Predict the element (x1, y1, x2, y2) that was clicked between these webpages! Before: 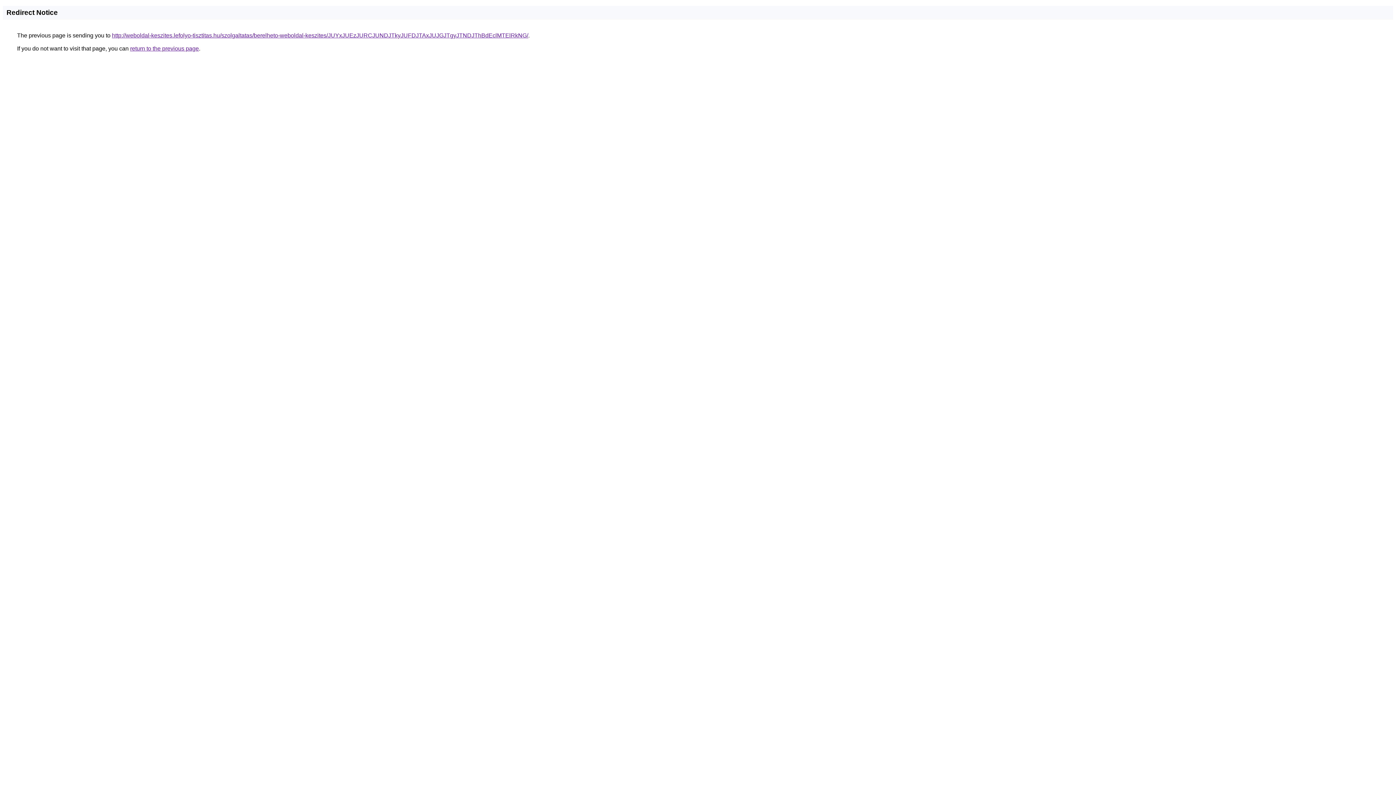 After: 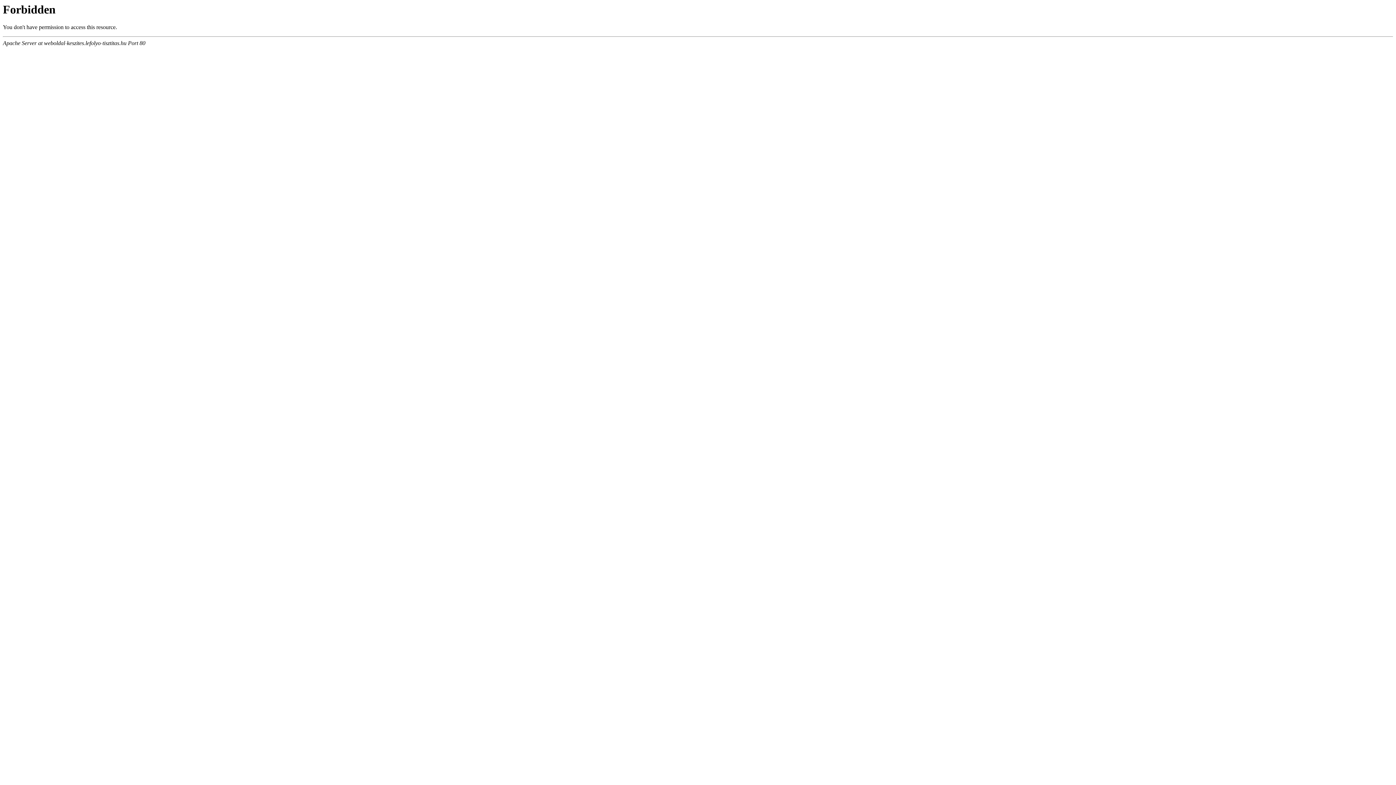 Action: bbox: (112, 32, 528, 38) label: http://weboldal-keszites.lefolyo-tisztitas.hu/szolgaltatas/berelheto-weboldal-keszites/JUYxJUEzJURCJUNDJTkyJUFDJTAxJUJGJTgyJTNDJThBdEclMTElRkNG/